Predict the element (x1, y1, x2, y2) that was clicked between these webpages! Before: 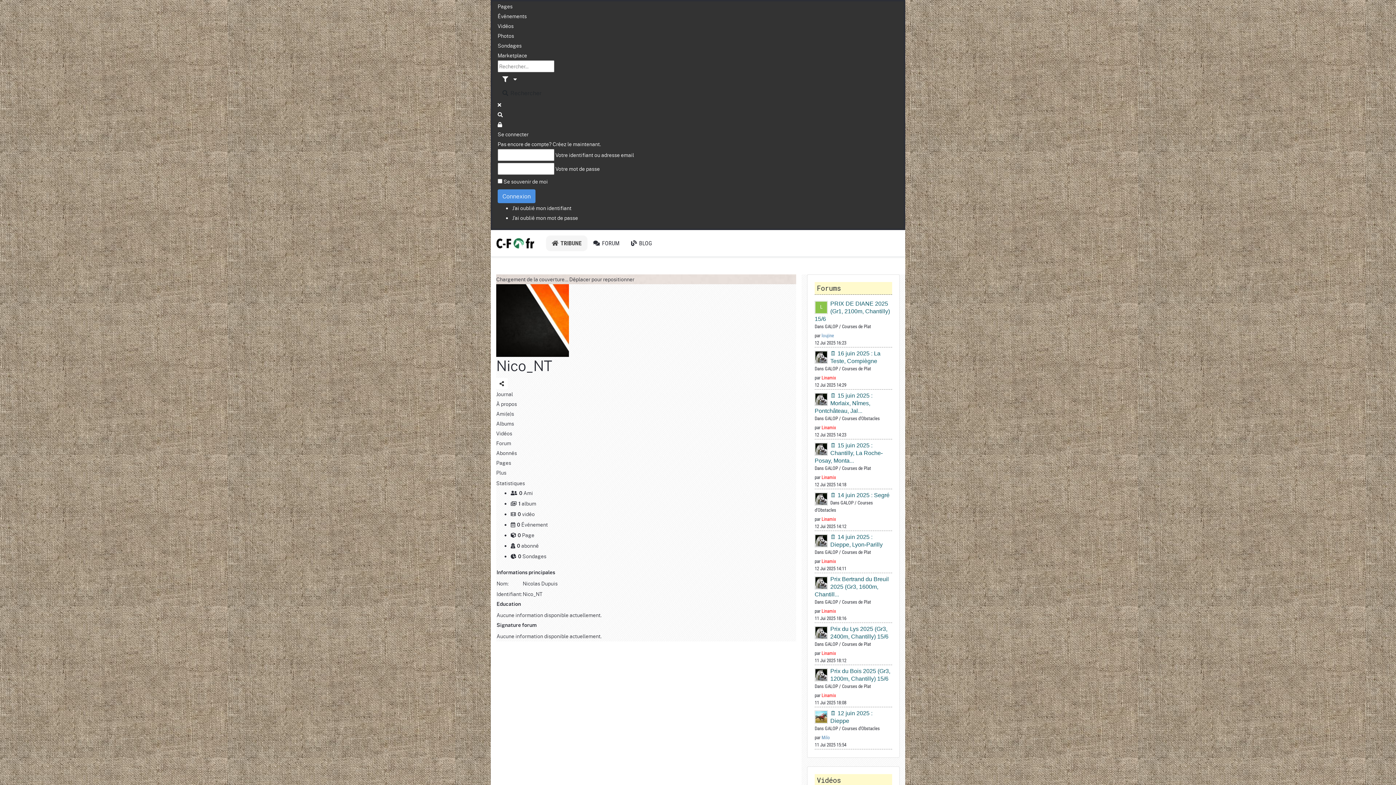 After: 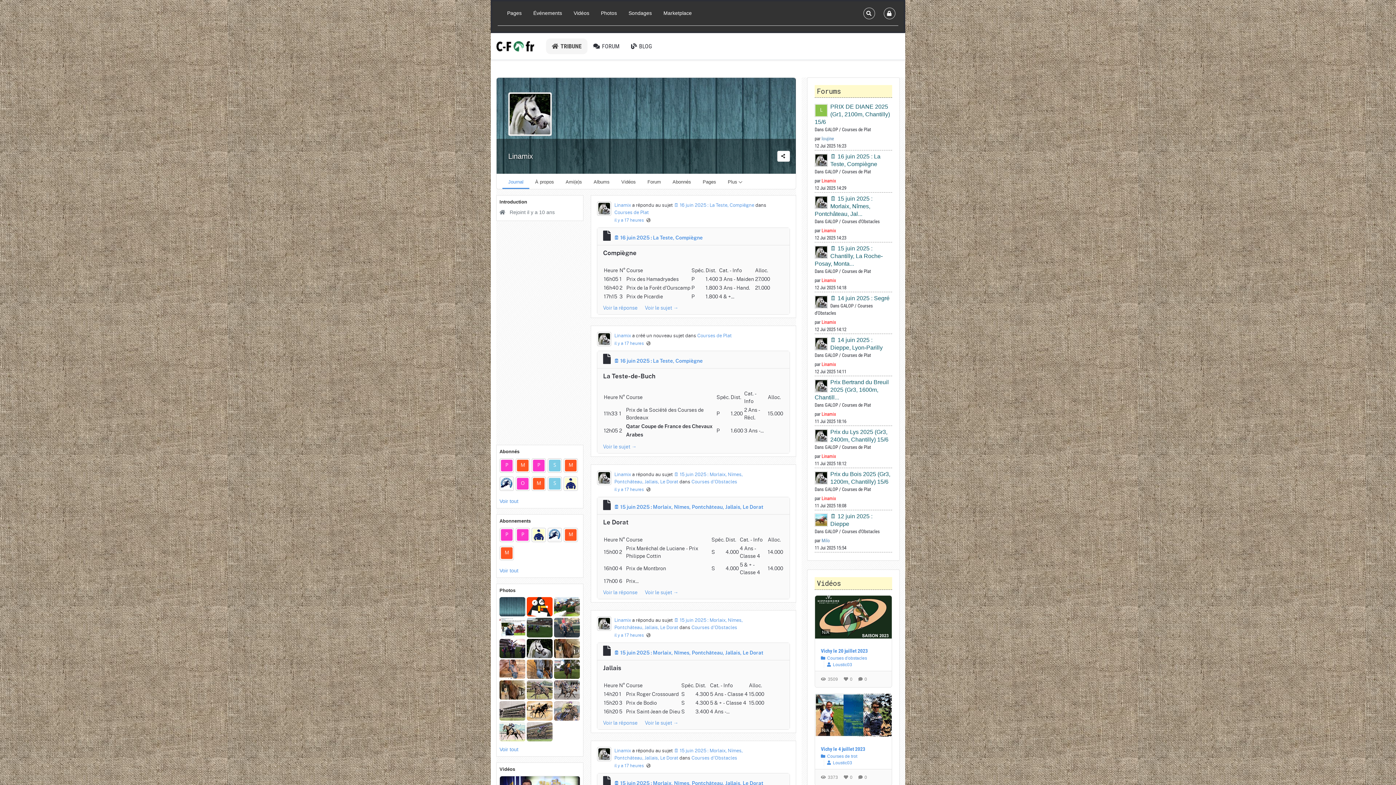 Action: bbox: (821, 558, 836, 564) label: Linamix